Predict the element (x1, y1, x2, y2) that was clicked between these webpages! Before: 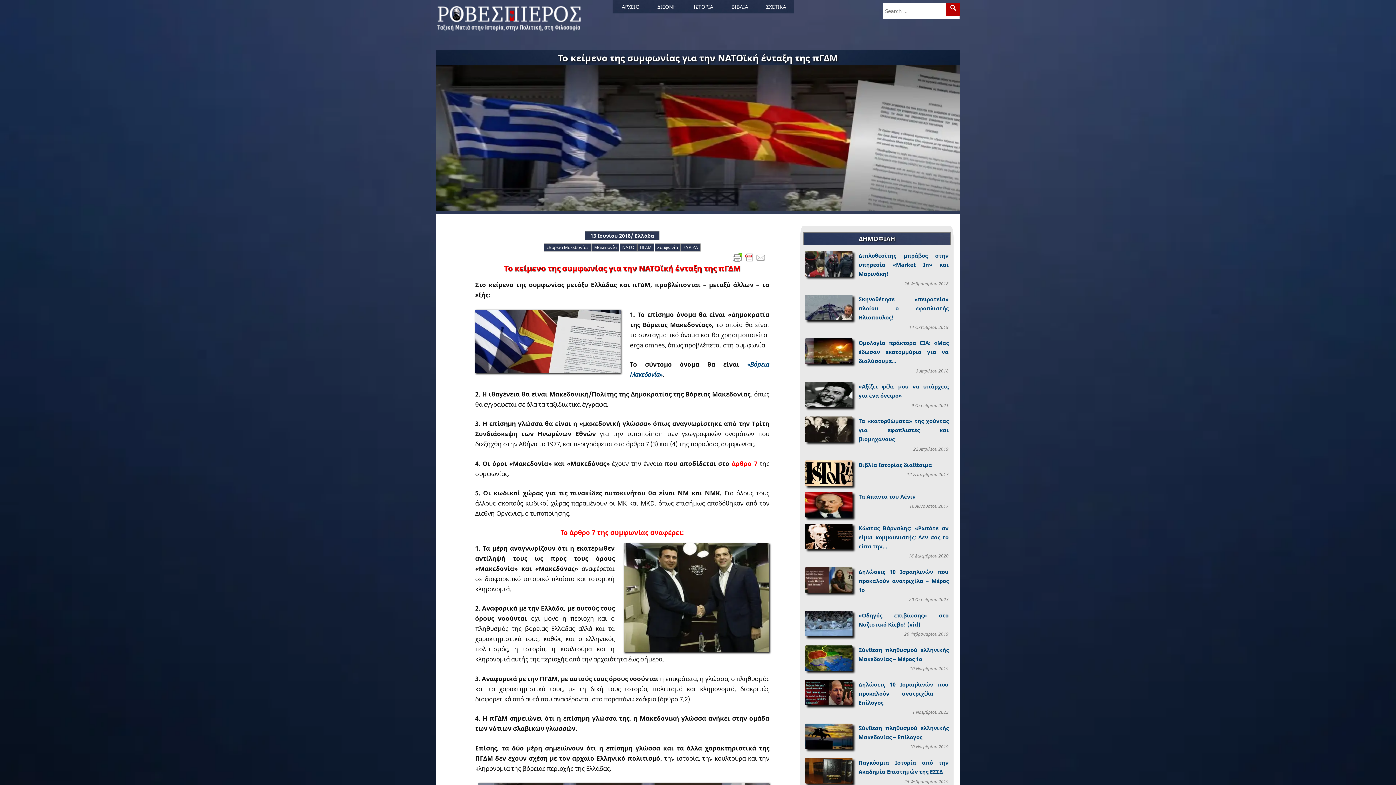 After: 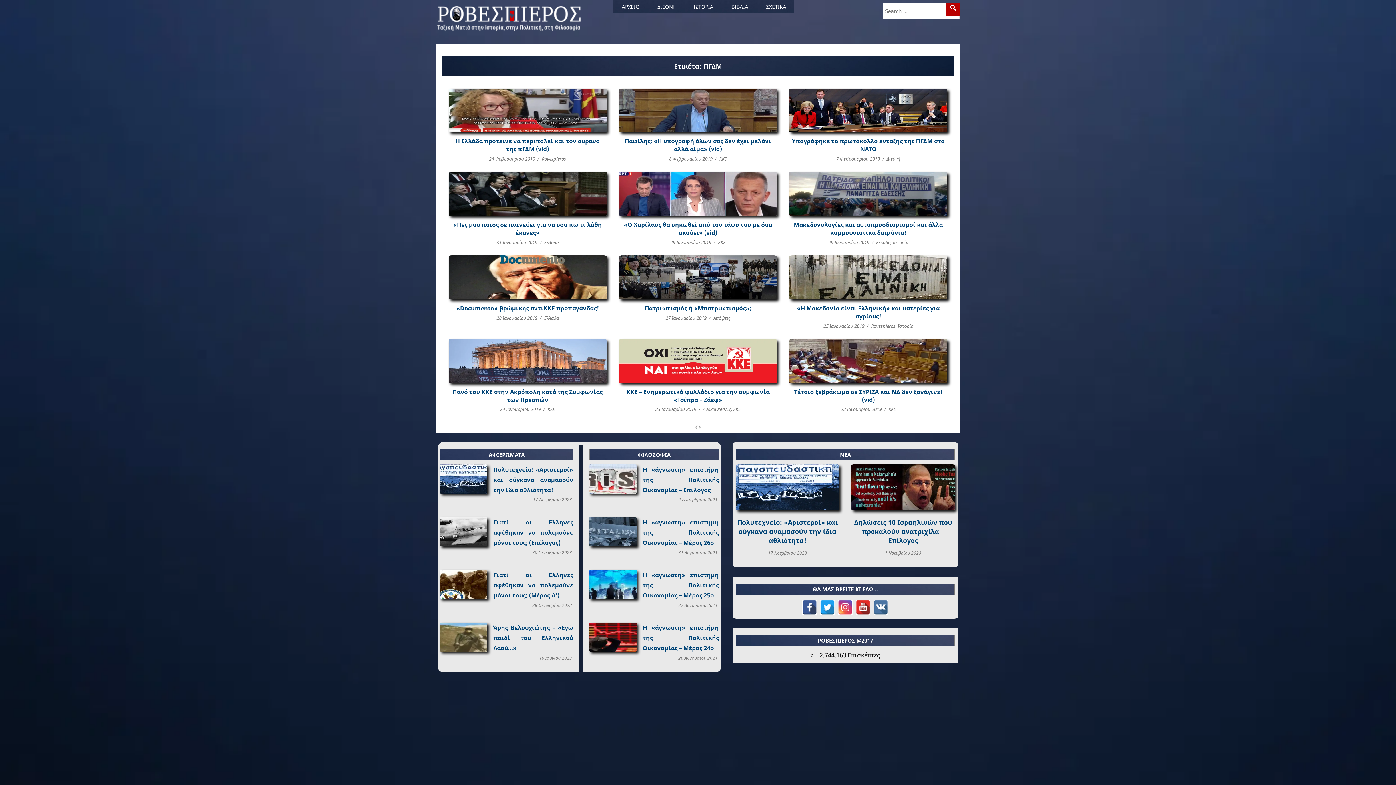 Action: label: ΠΓΔΜ bbox: (637, 243, 654, 251)